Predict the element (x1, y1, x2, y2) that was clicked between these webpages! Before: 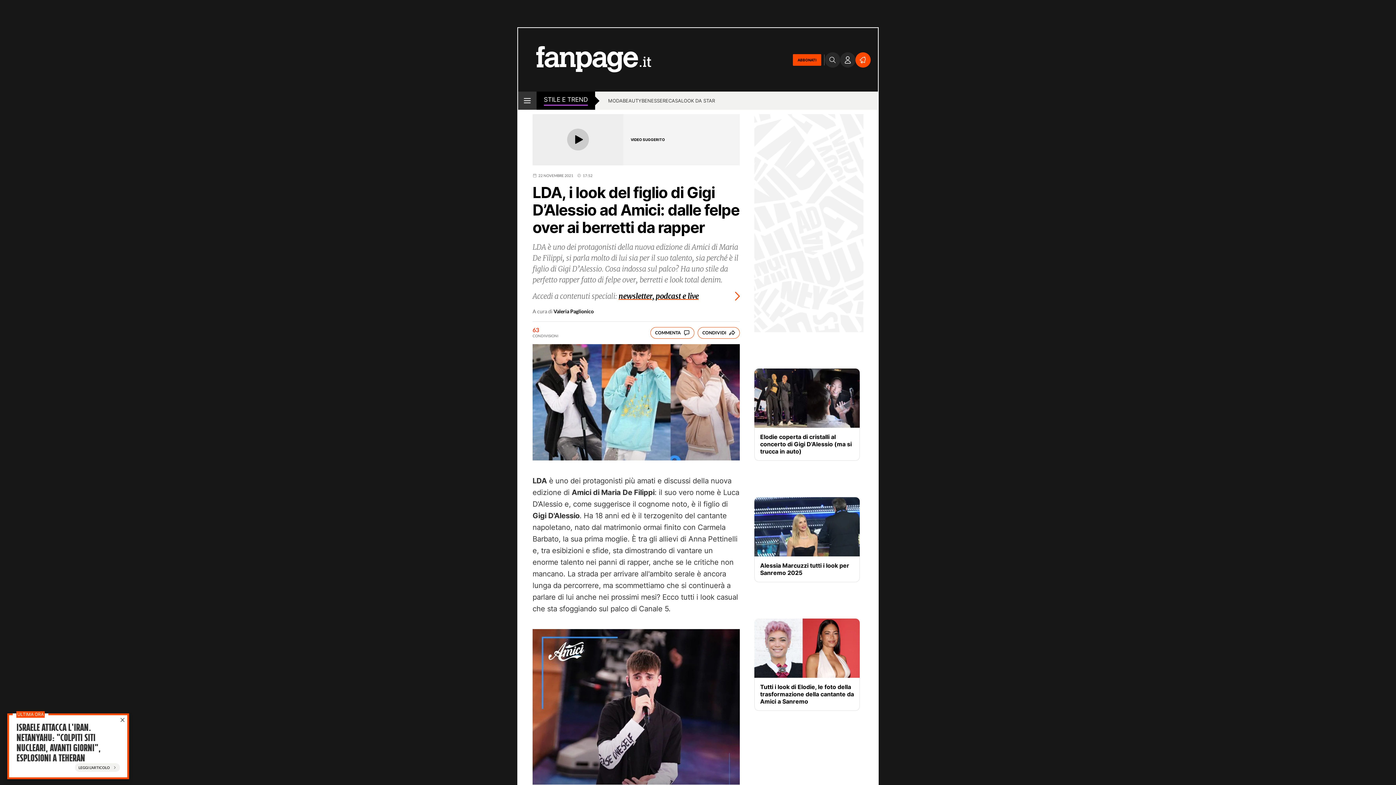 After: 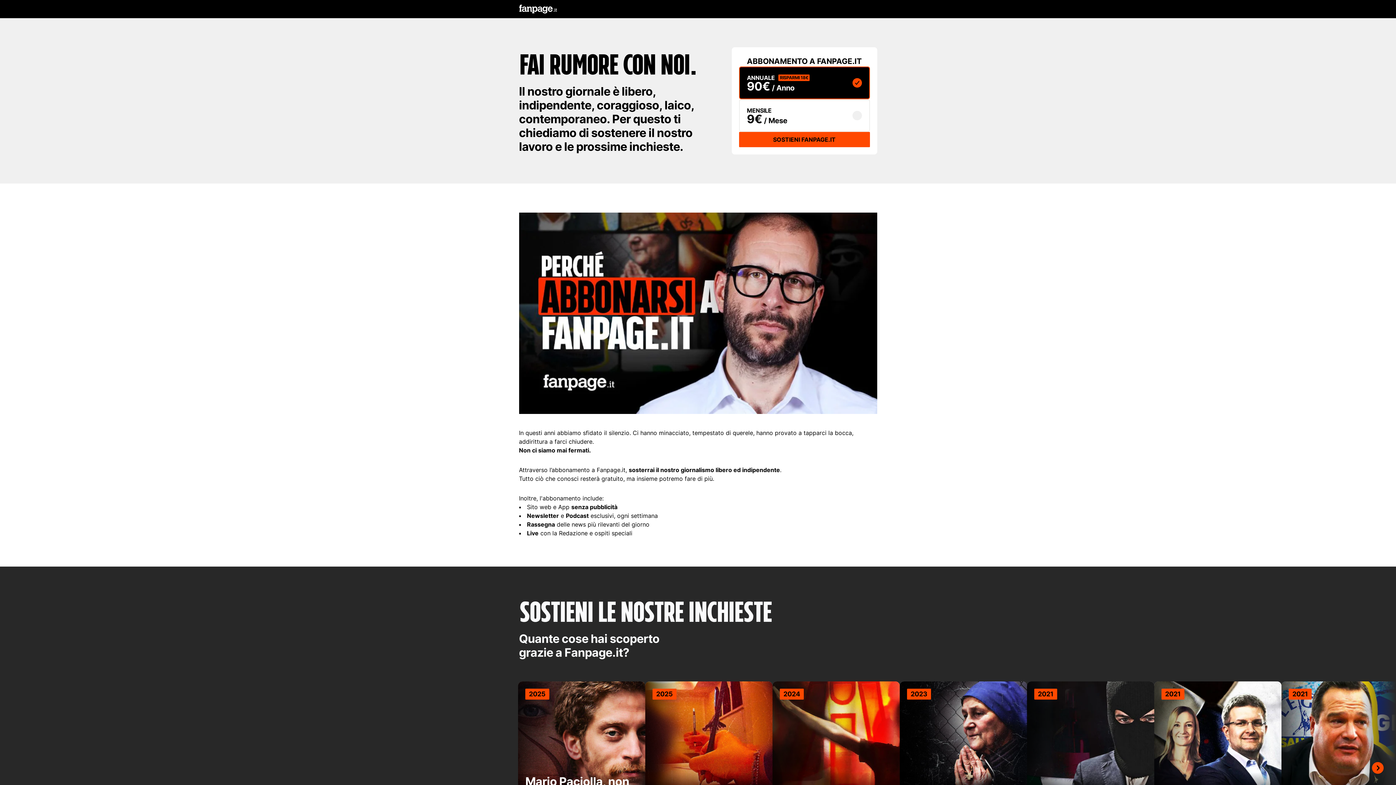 Action: bbox: (532, 285, 740, 301) label: Accedi a contenuti speciali: newsletter, podcast e live